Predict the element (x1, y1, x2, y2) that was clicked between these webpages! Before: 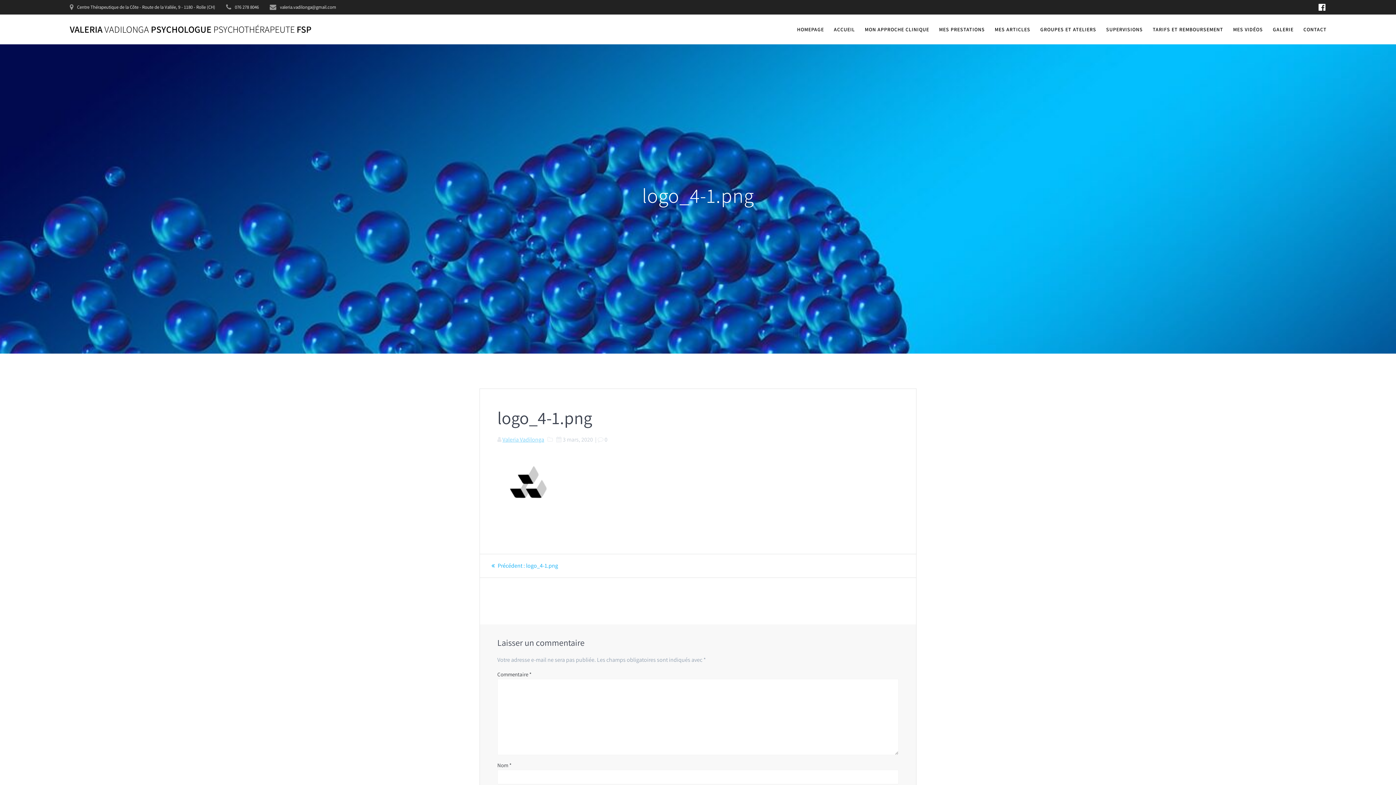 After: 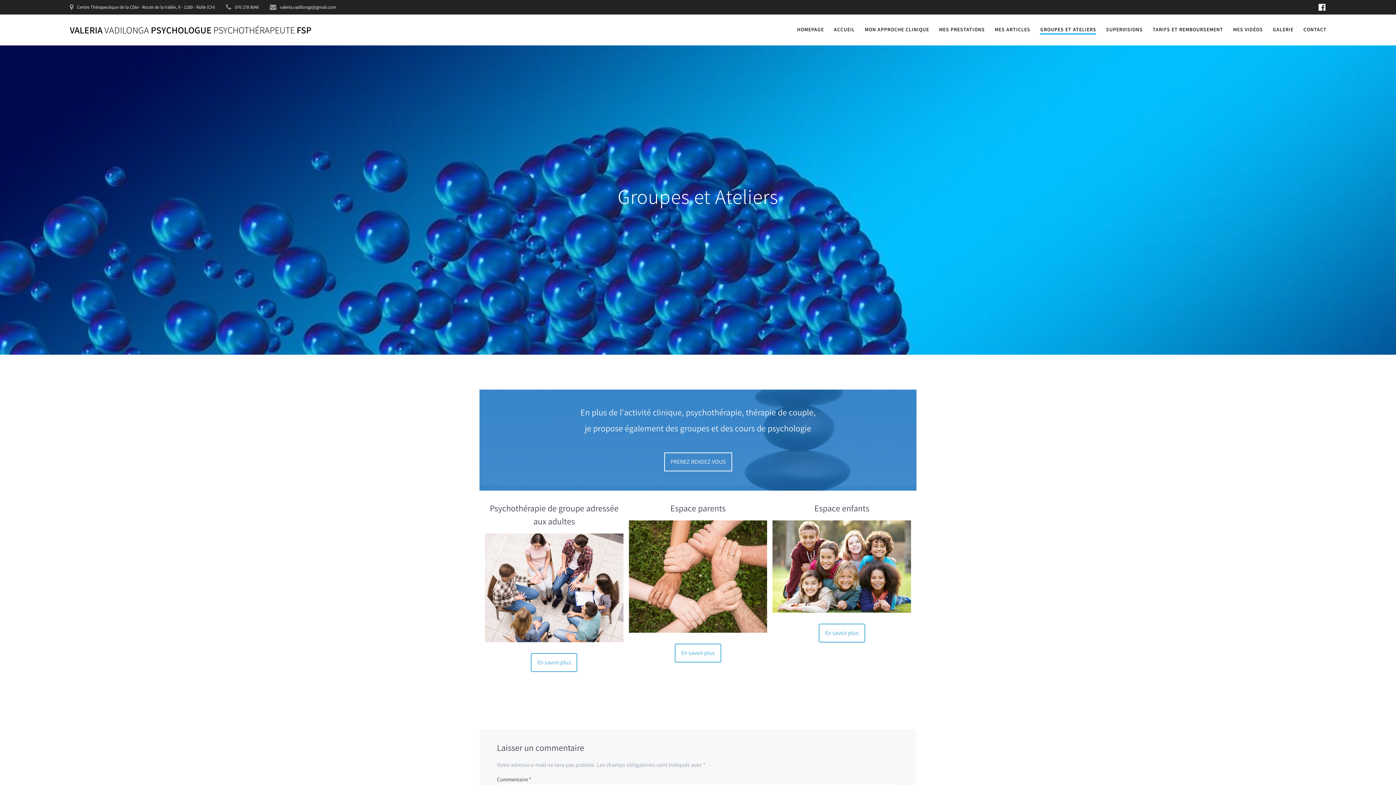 Action: label: GROUPES ET ATELIERS bbox: (1040, 25, 1096, 33)